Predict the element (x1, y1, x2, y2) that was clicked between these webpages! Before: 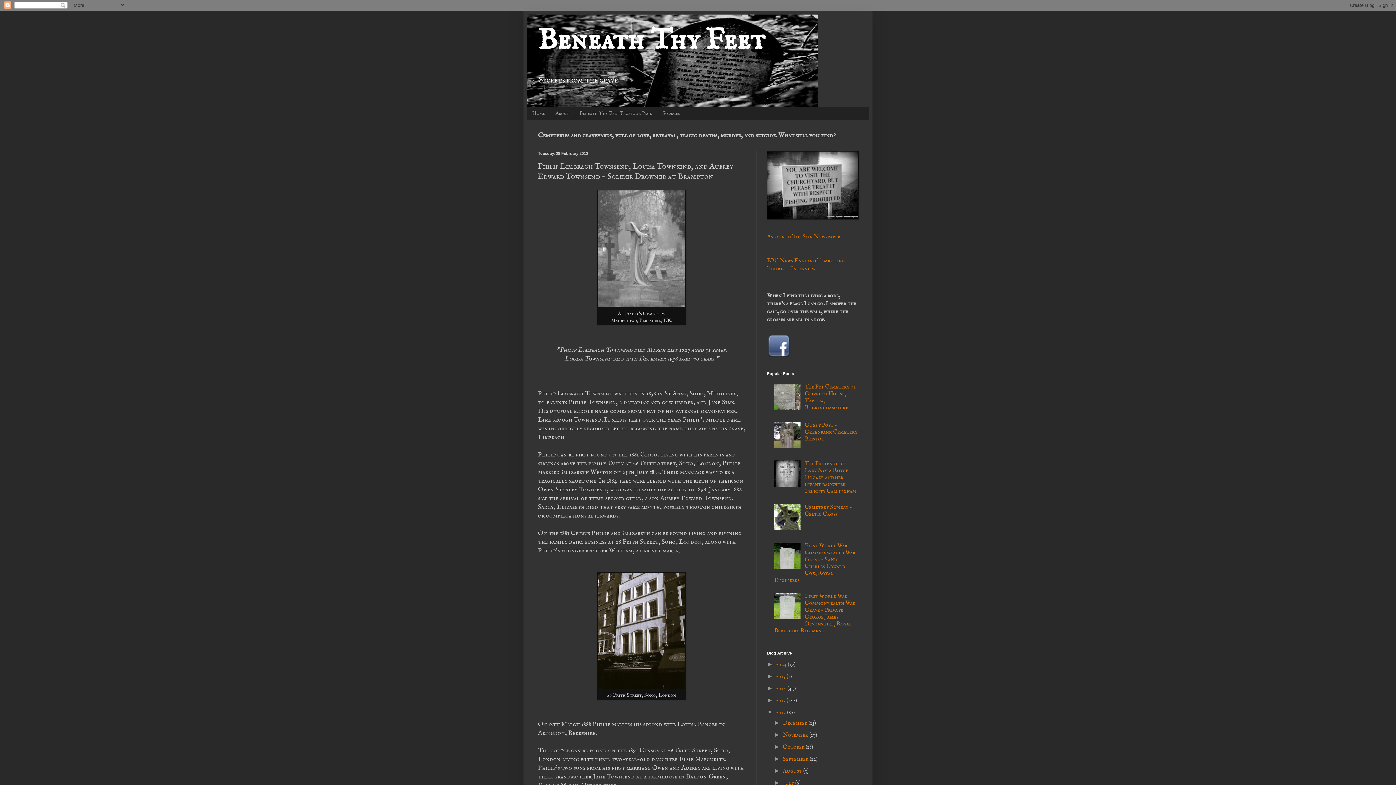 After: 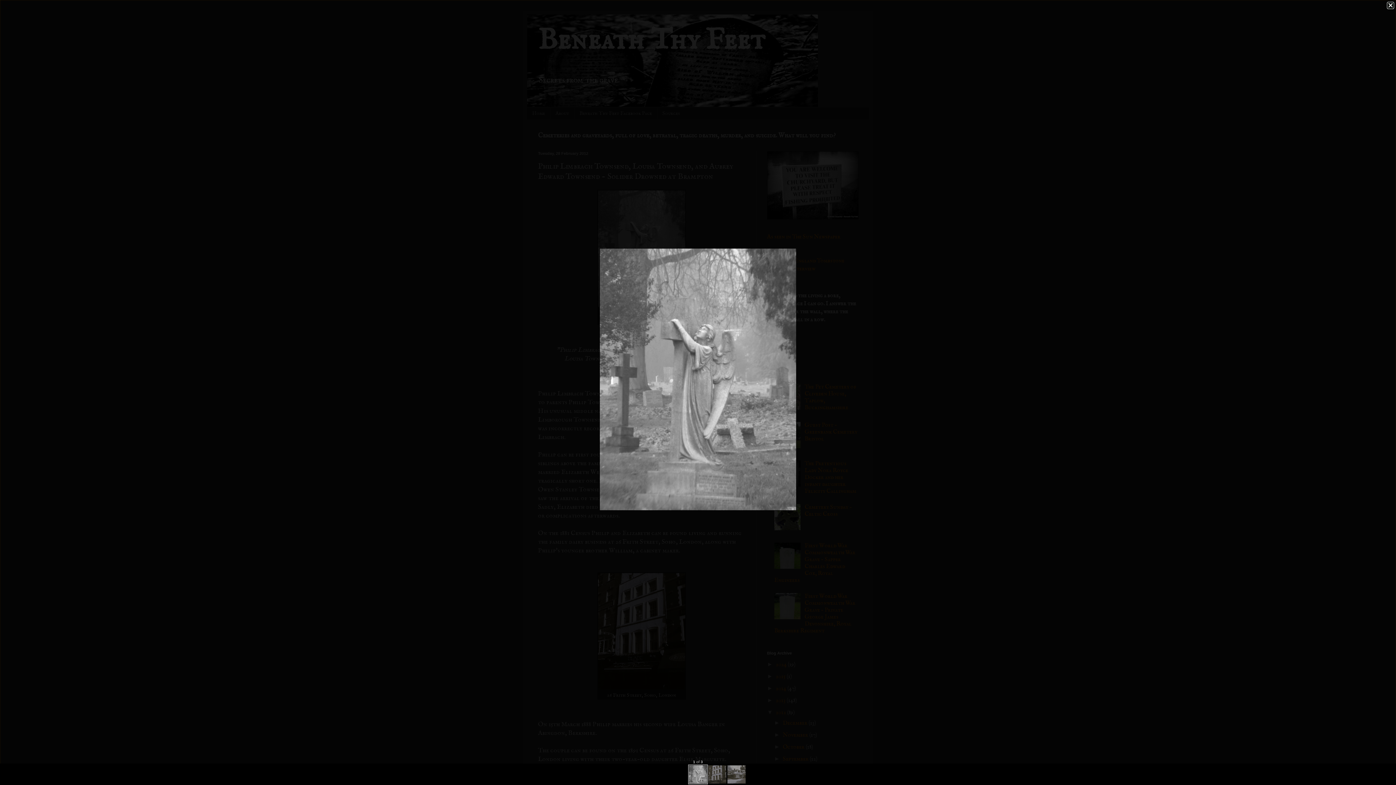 Action: bbox: (598, 190, 685, 306)